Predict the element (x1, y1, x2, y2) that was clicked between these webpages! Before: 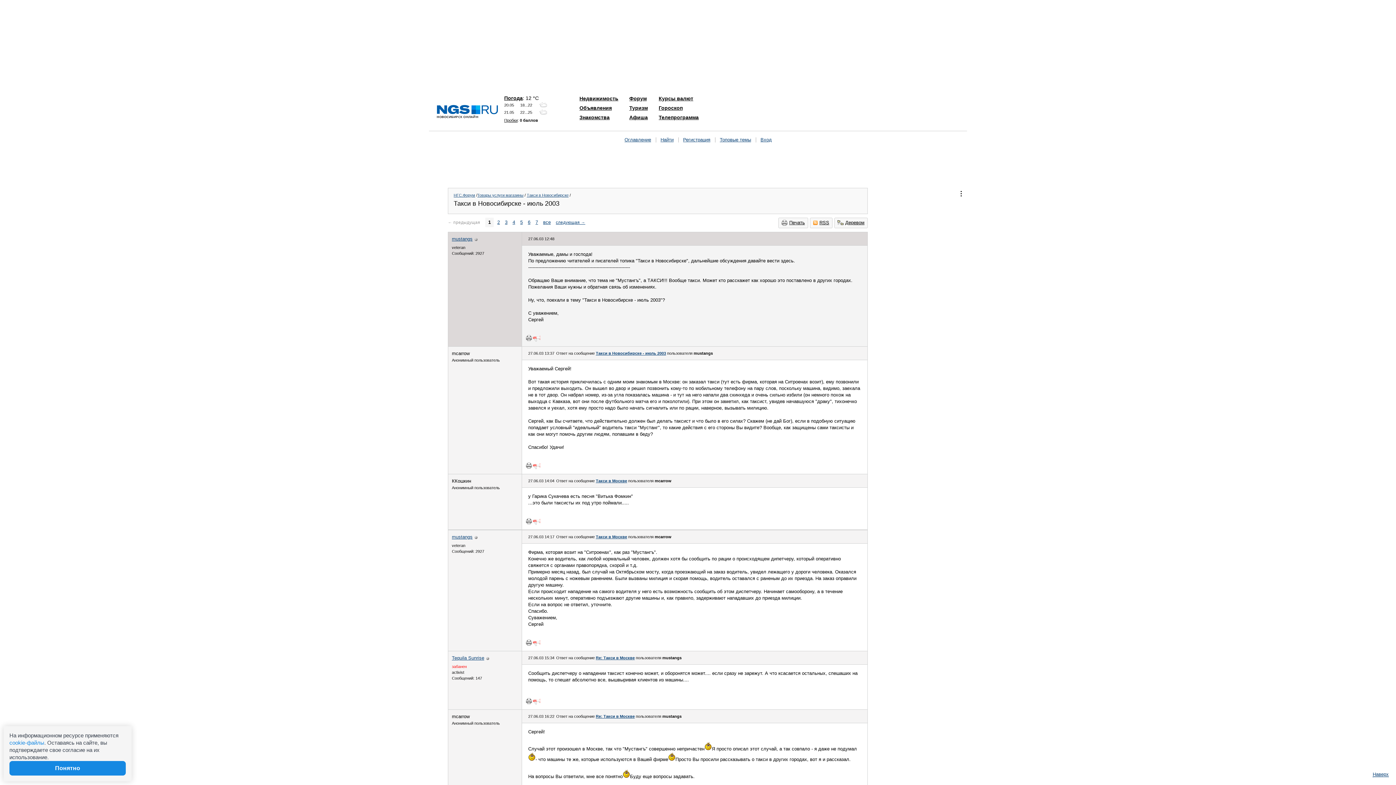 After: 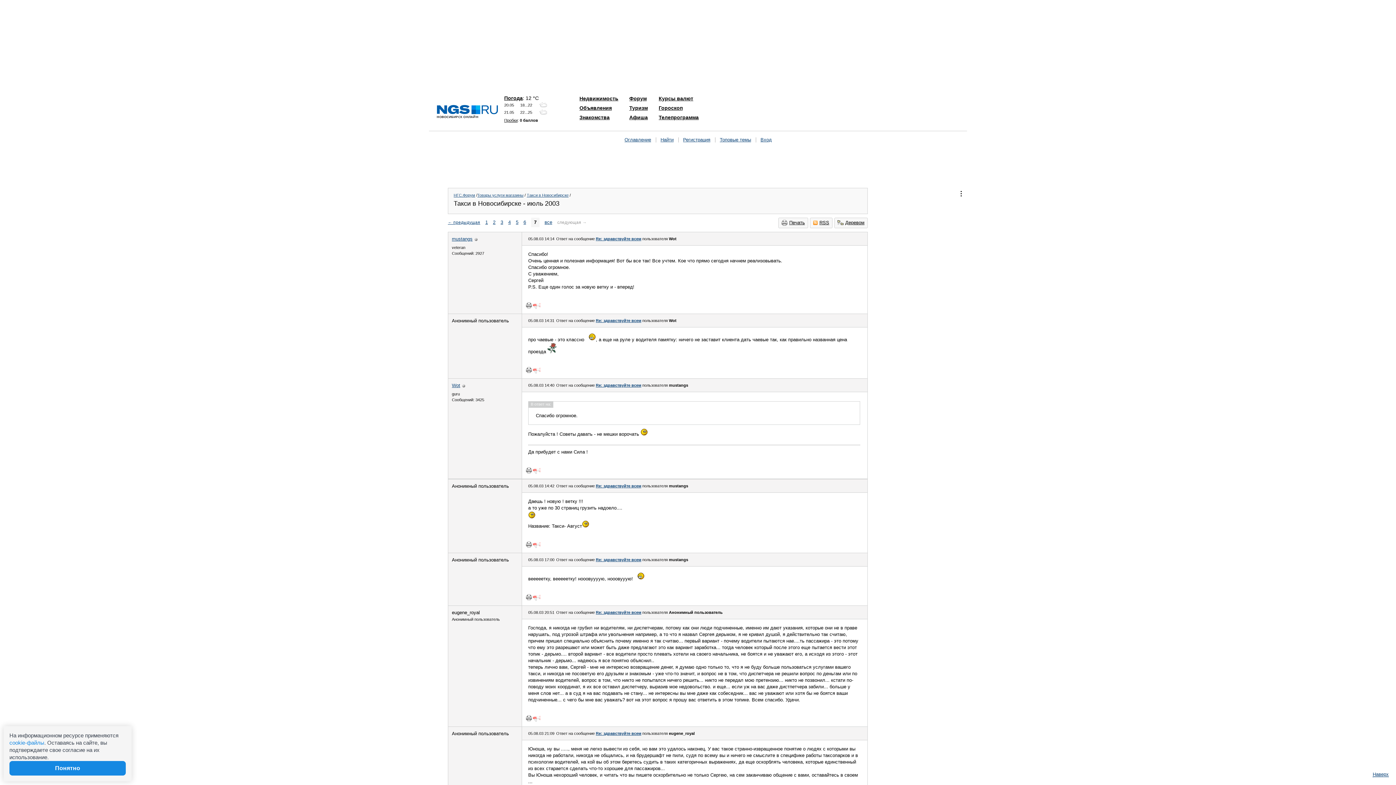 Action: label: 7 bbox: (535, 219, 538, 225)